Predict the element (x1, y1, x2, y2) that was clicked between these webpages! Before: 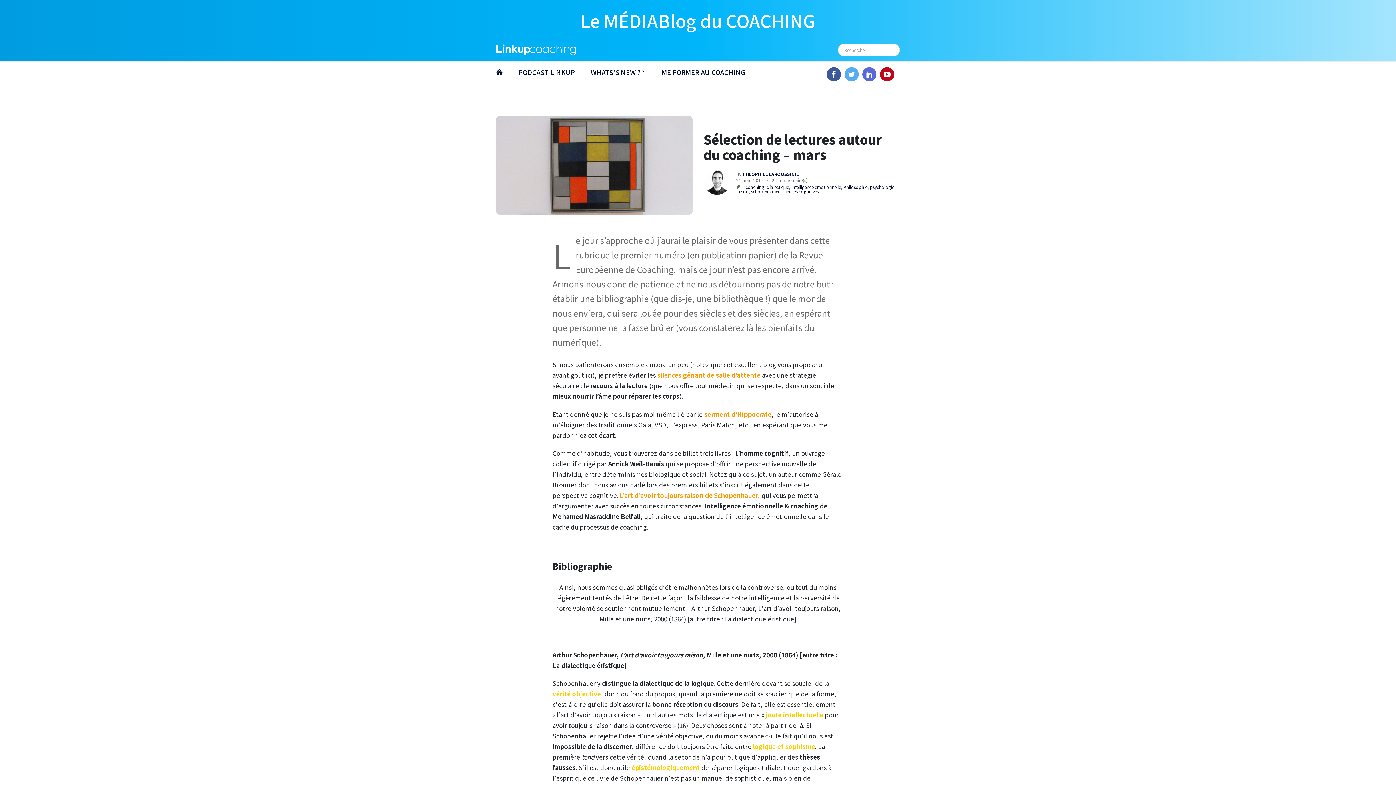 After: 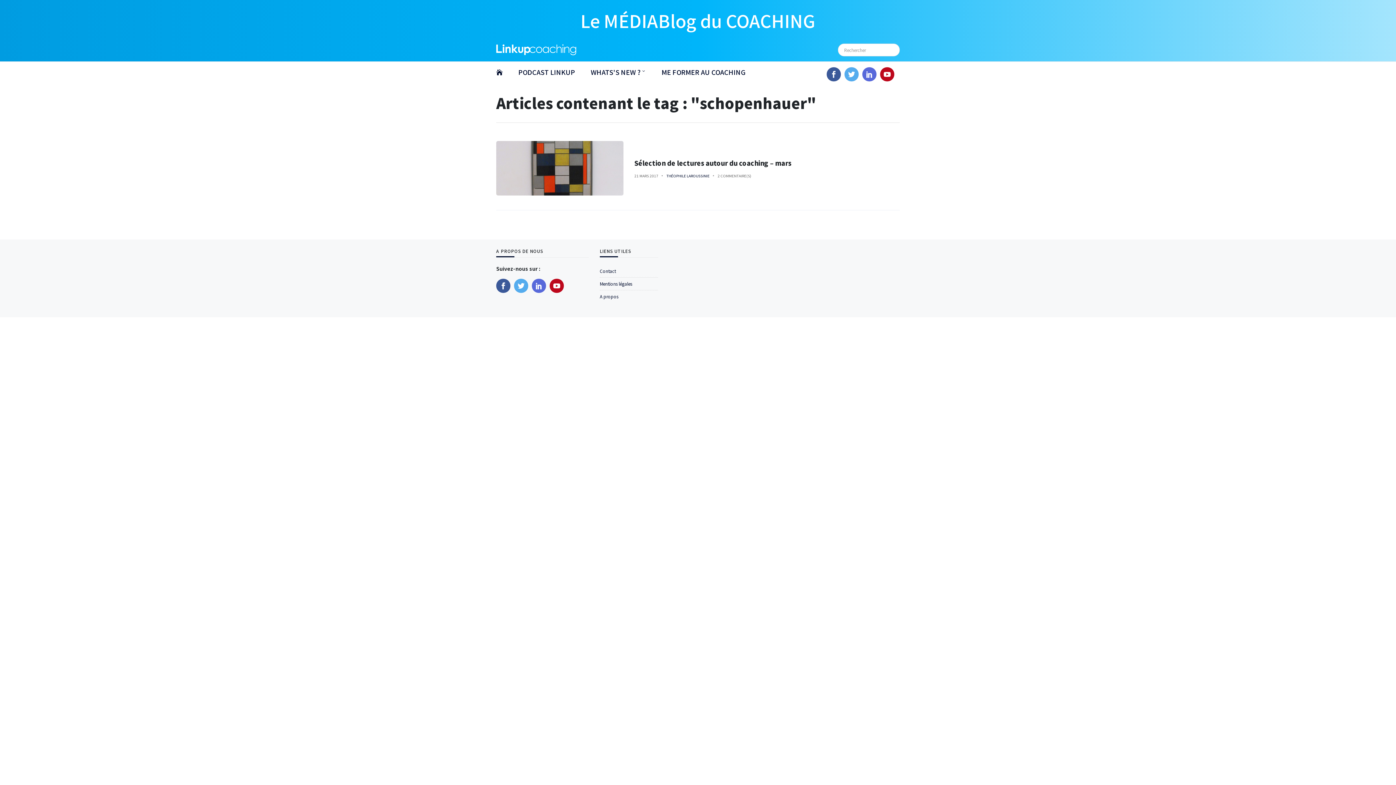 Action: bbox: (751, 188, 779, 194) label: schopenhauer